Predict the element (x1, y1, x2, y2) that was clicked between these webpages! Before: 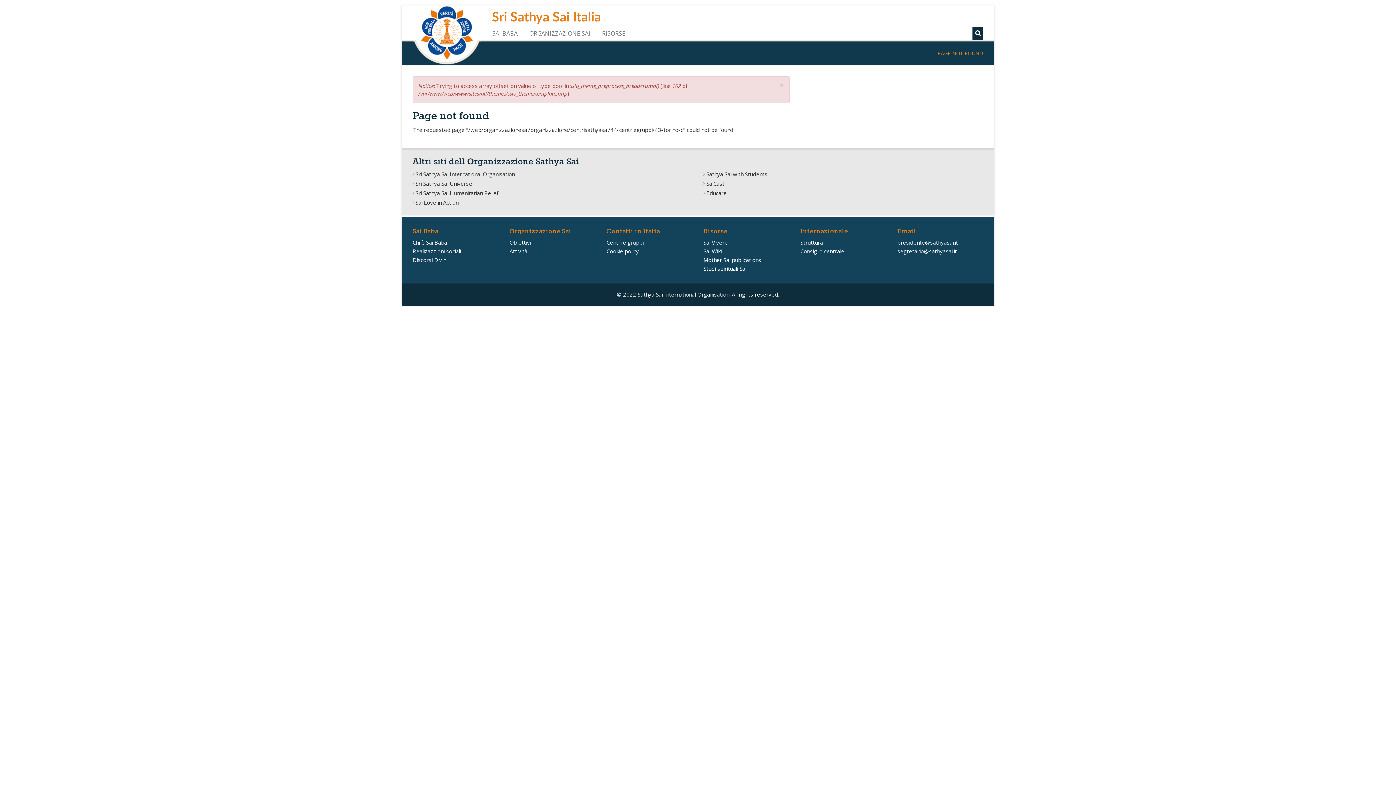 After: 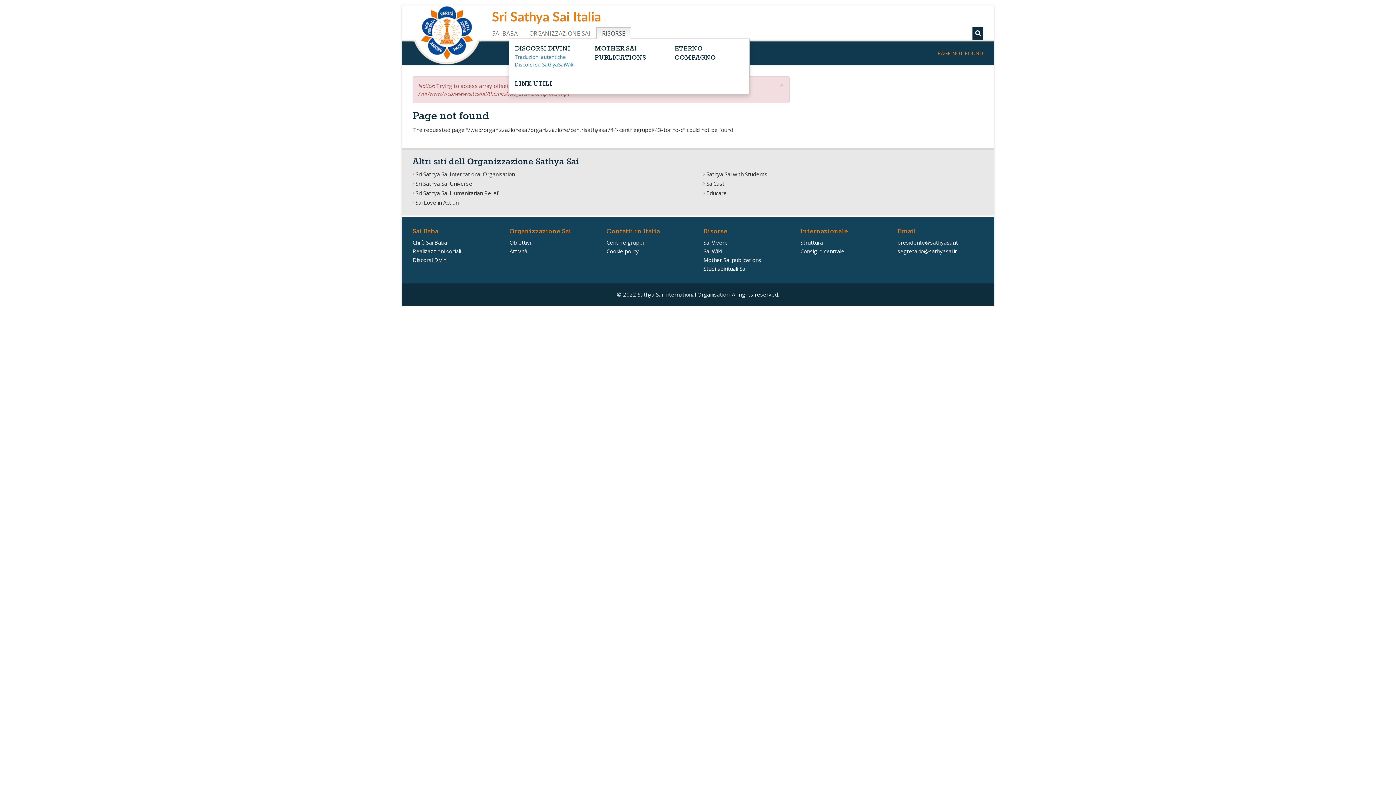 Action: label: RISORSE bbox: (596, 27, 630, 38)